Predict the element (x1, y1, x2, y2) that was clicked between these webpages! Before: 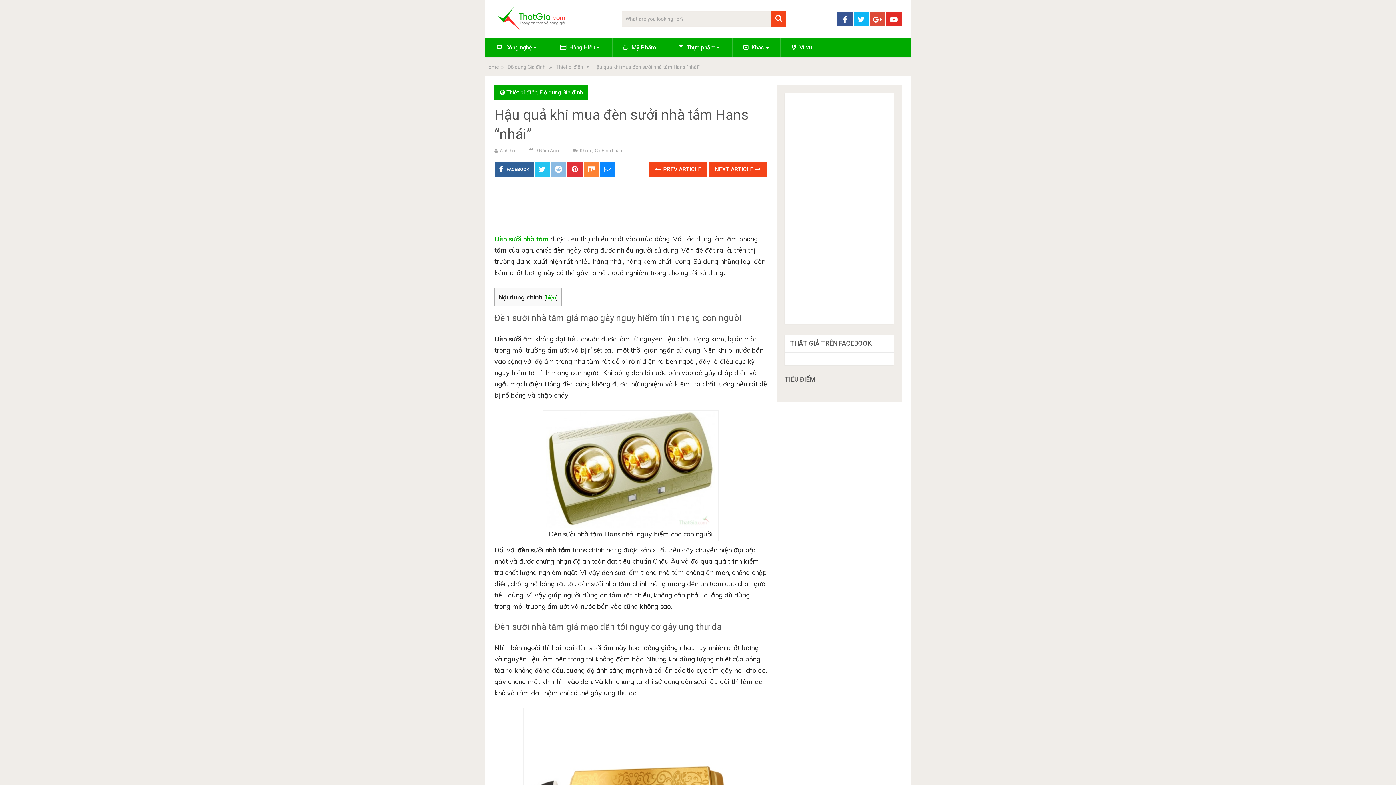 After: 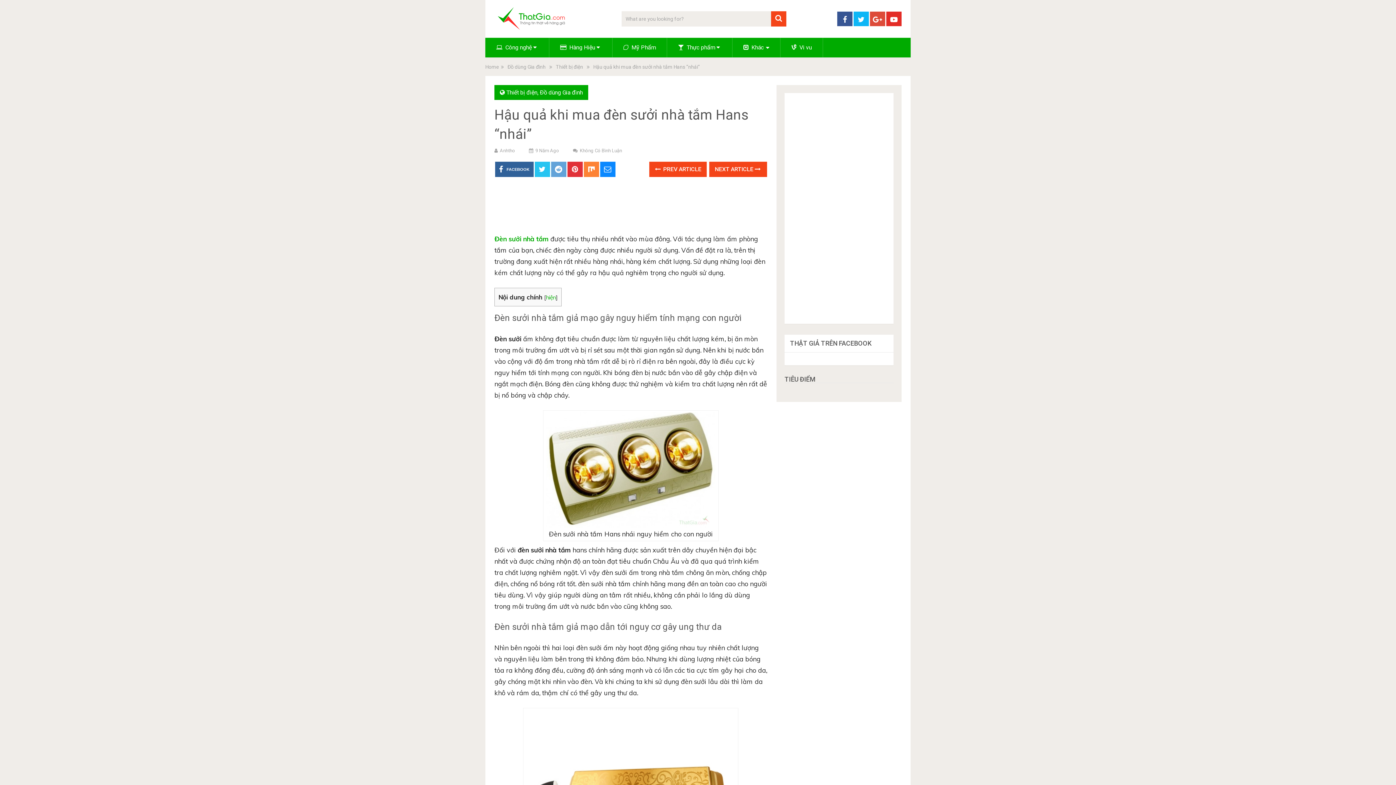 Action: bbox: (551, 161, 566, 177)